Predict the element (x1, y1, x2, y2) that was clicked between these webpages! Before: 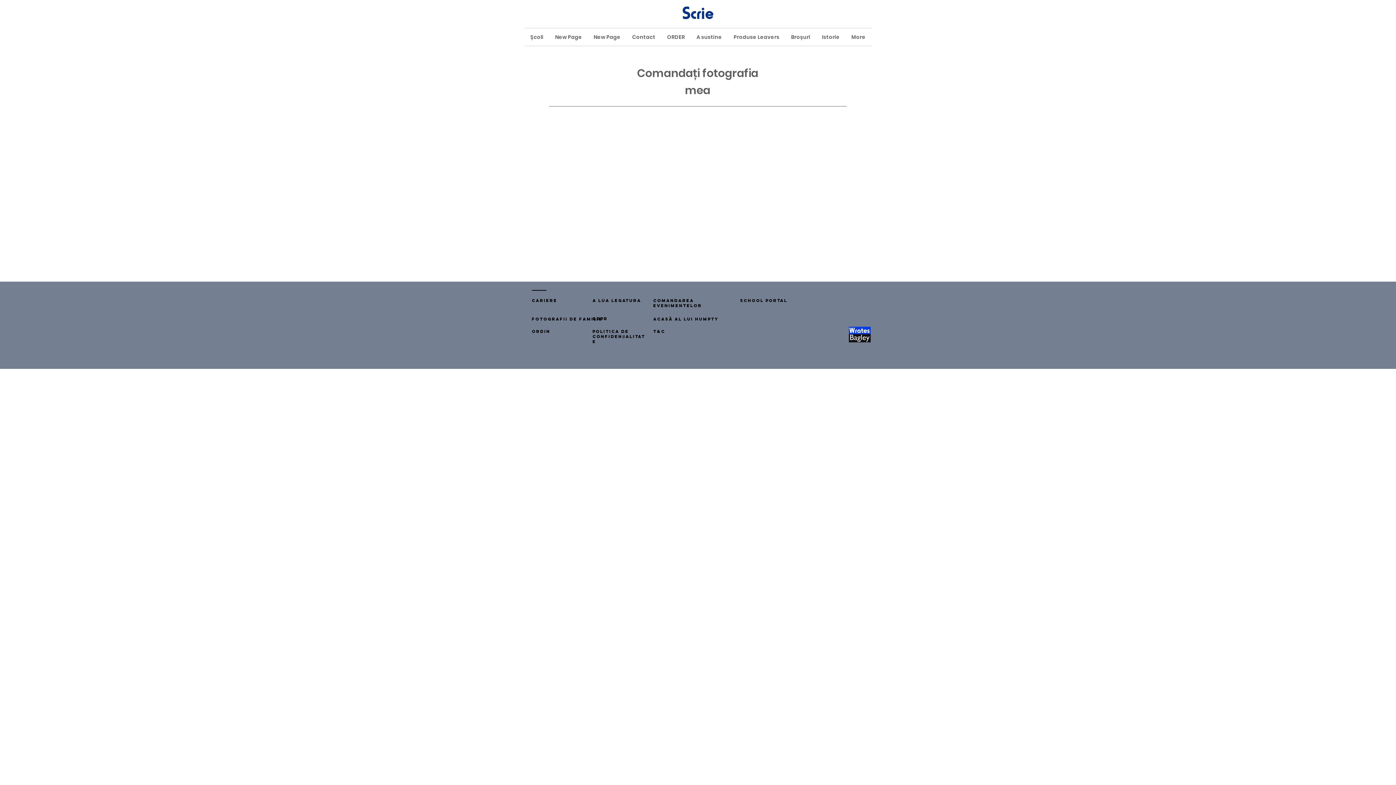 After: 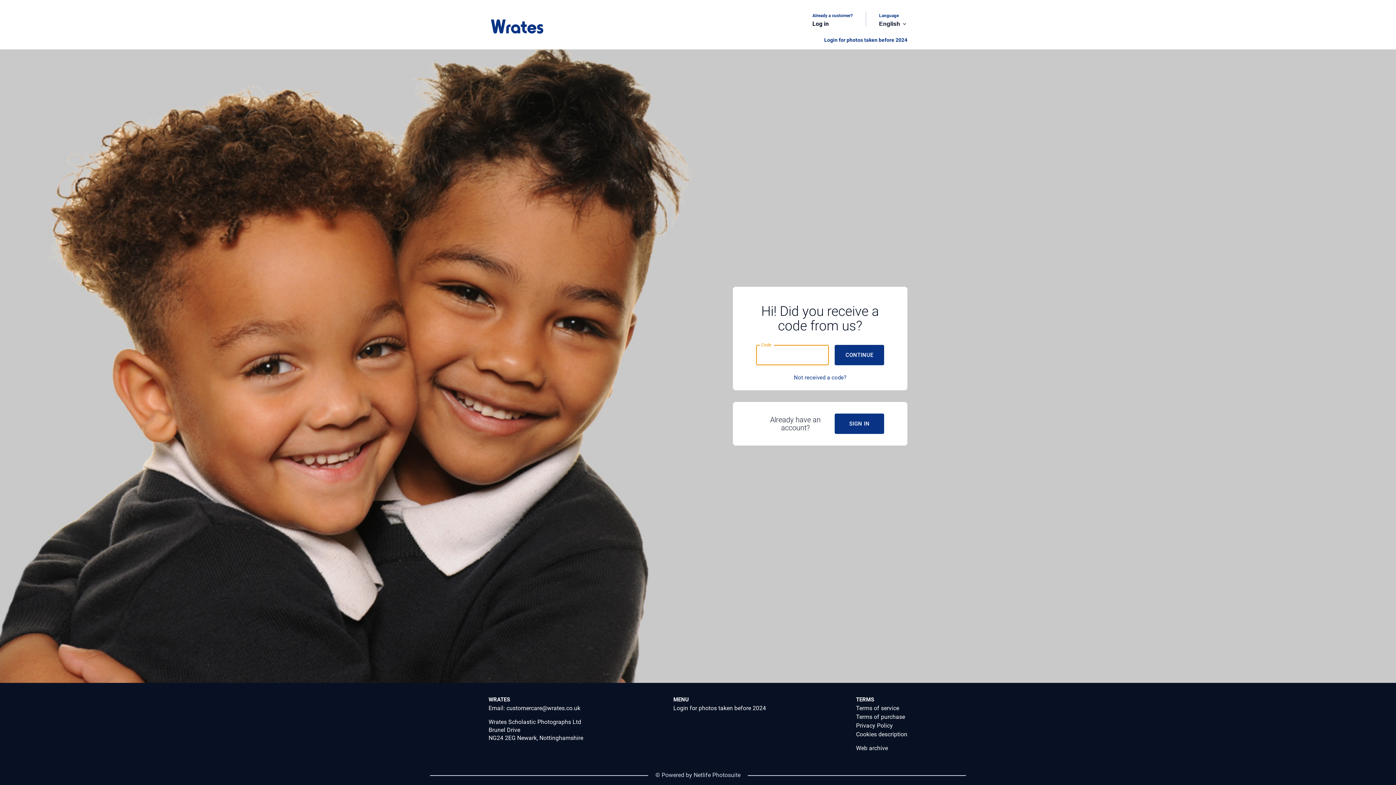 Action: bbox: (661, 28, 690, 45) label: ORDER